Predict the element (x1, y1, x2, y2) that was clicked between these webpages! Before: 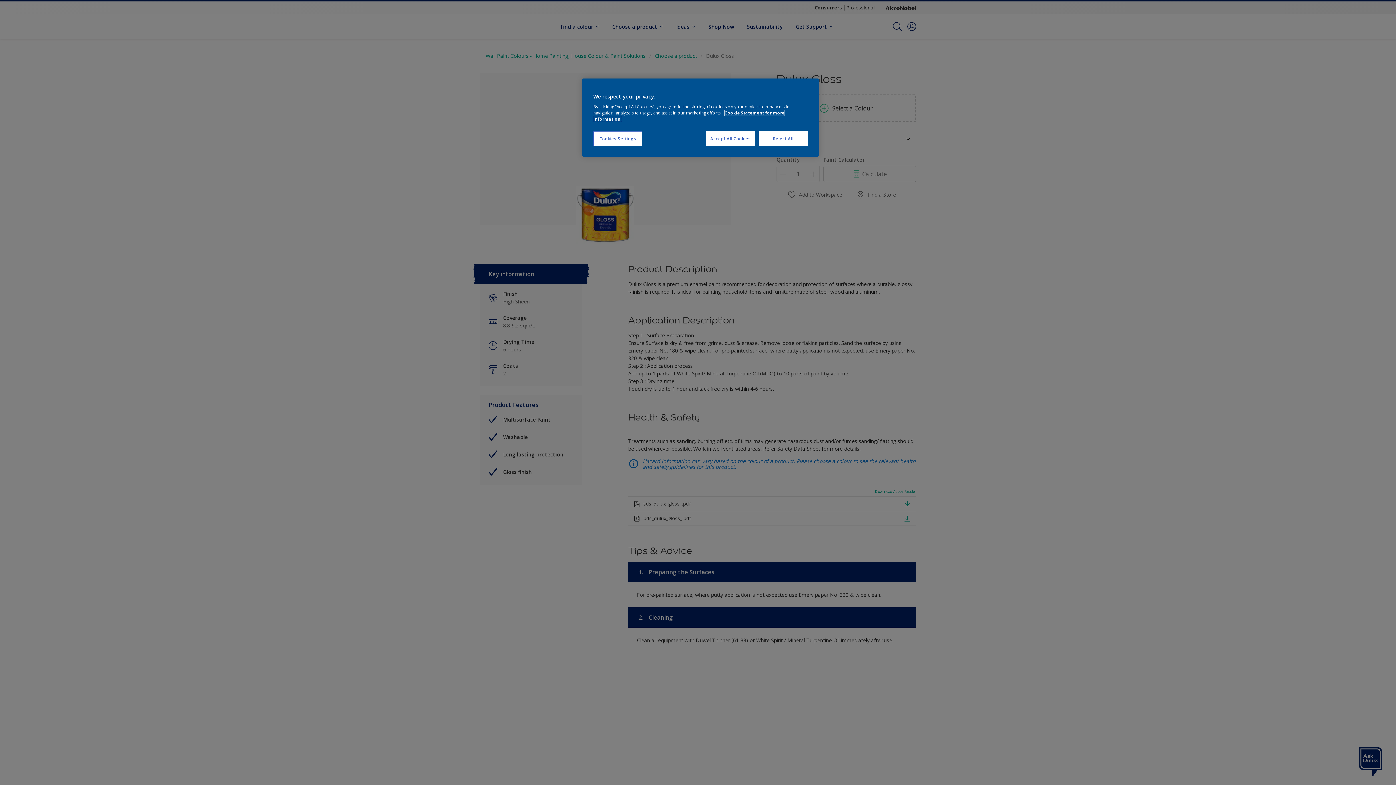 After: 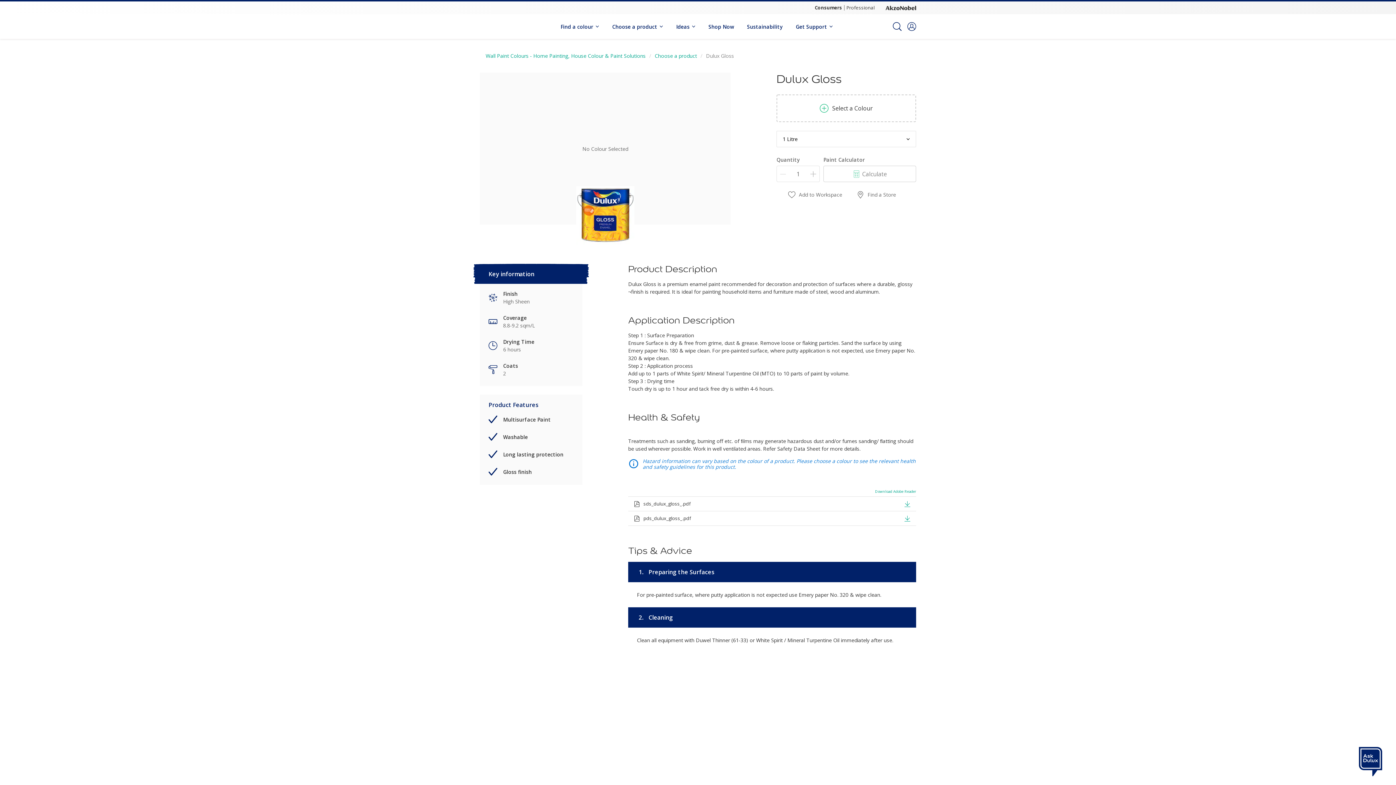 Action: label: Reject All bbox: (758, 131, 808, 146)